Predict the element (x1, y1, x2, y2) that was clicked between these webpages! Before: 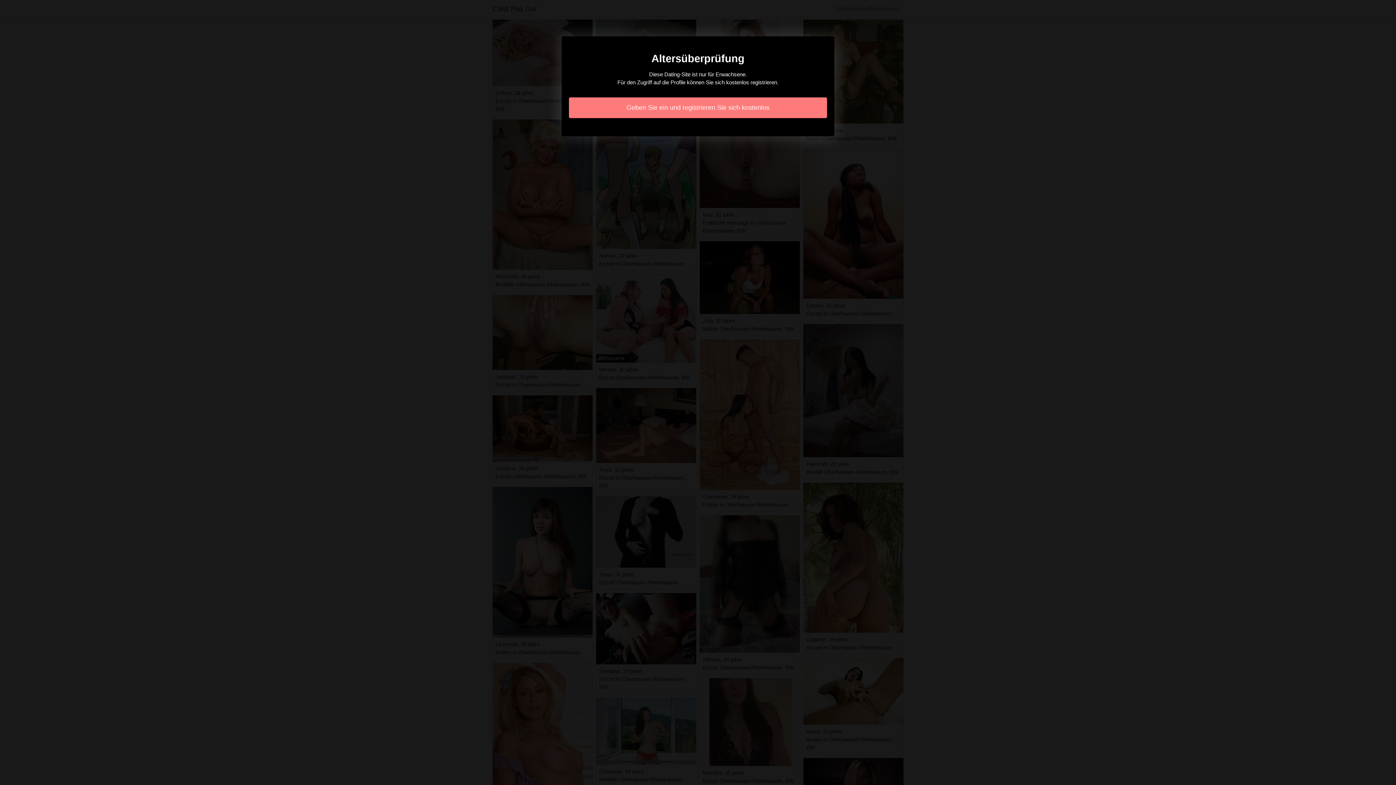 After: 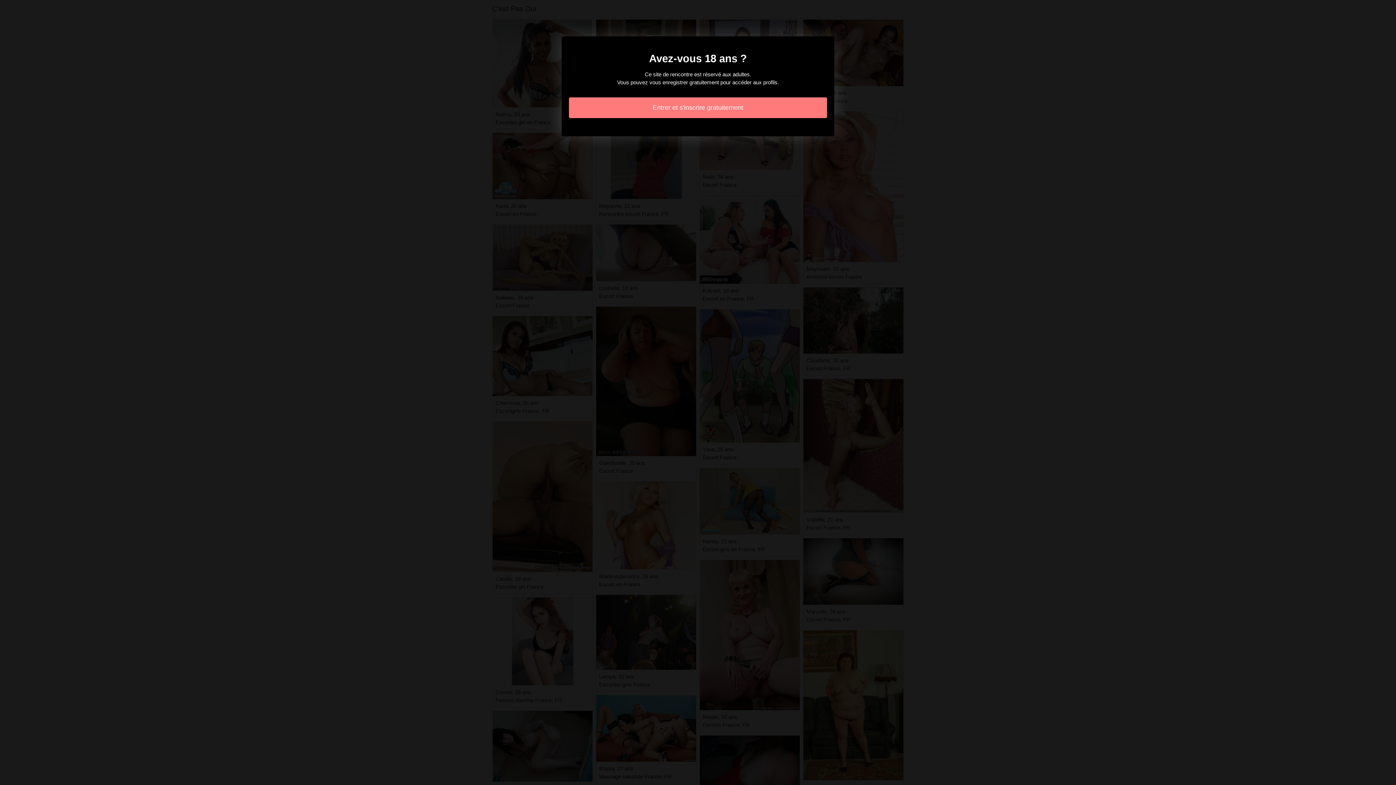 Action: bbox: (569, 97, 827, 118) label: Geben Sie ein und registrieren Sie sich kostenlos